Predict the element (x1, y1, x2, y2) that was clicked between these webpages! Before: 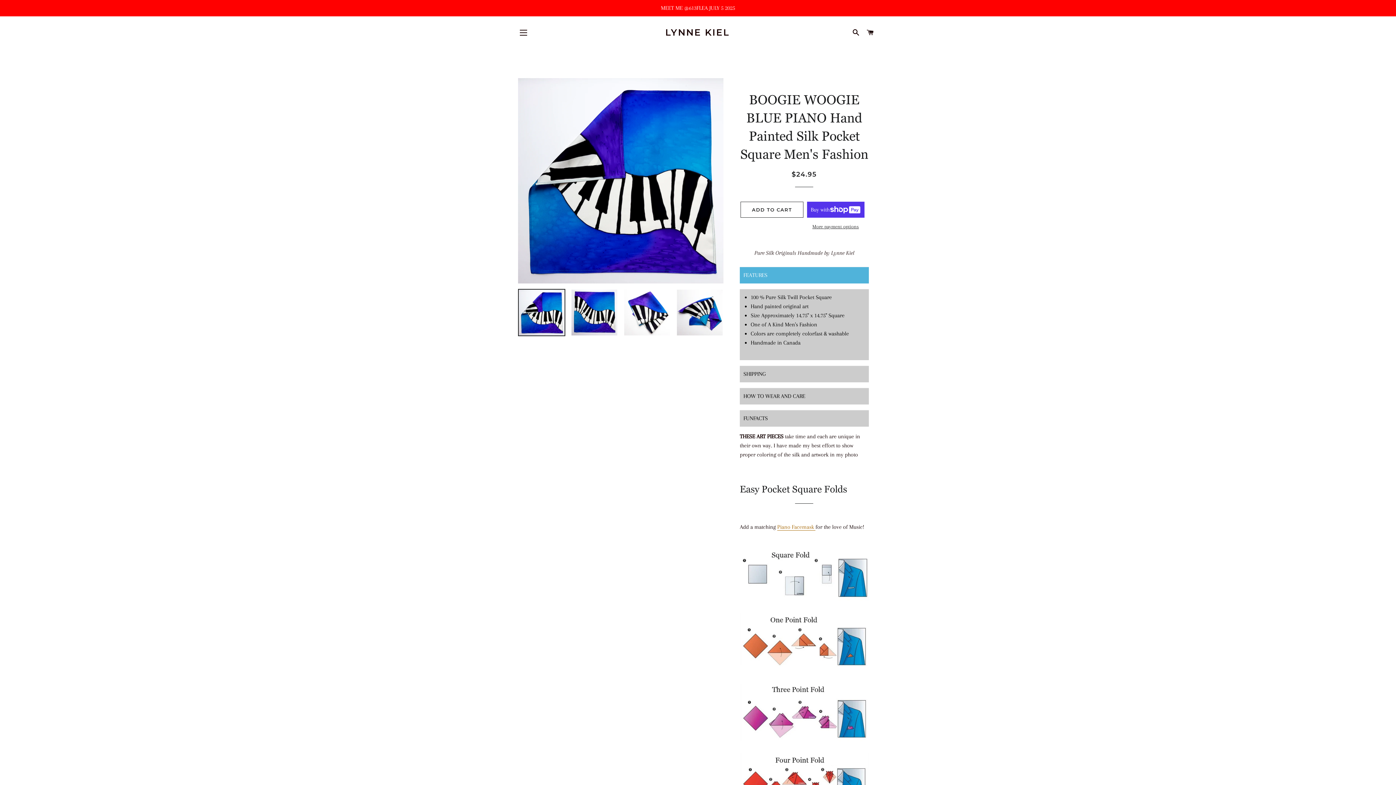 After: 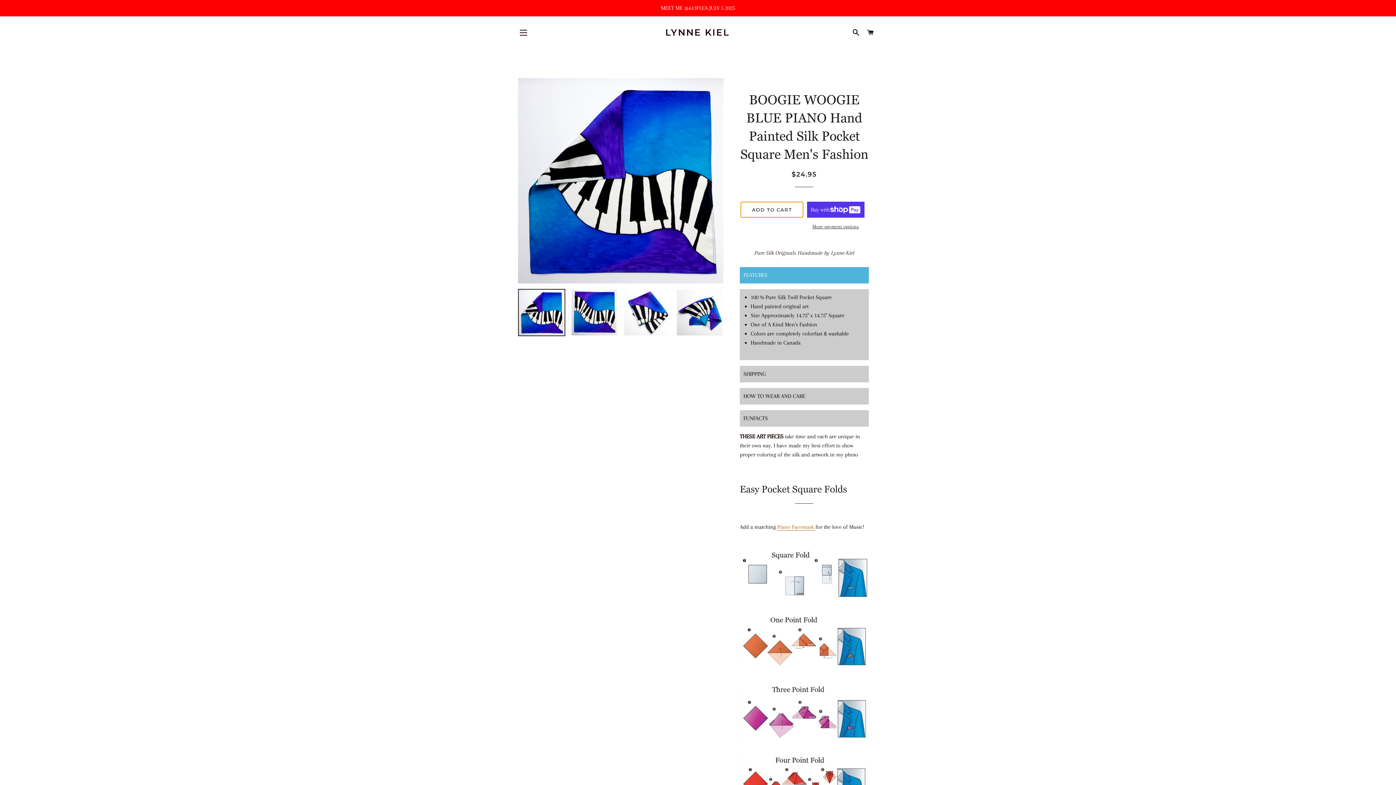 Action: bbox: (740, 201, 803, 217) label: ADD TO CART